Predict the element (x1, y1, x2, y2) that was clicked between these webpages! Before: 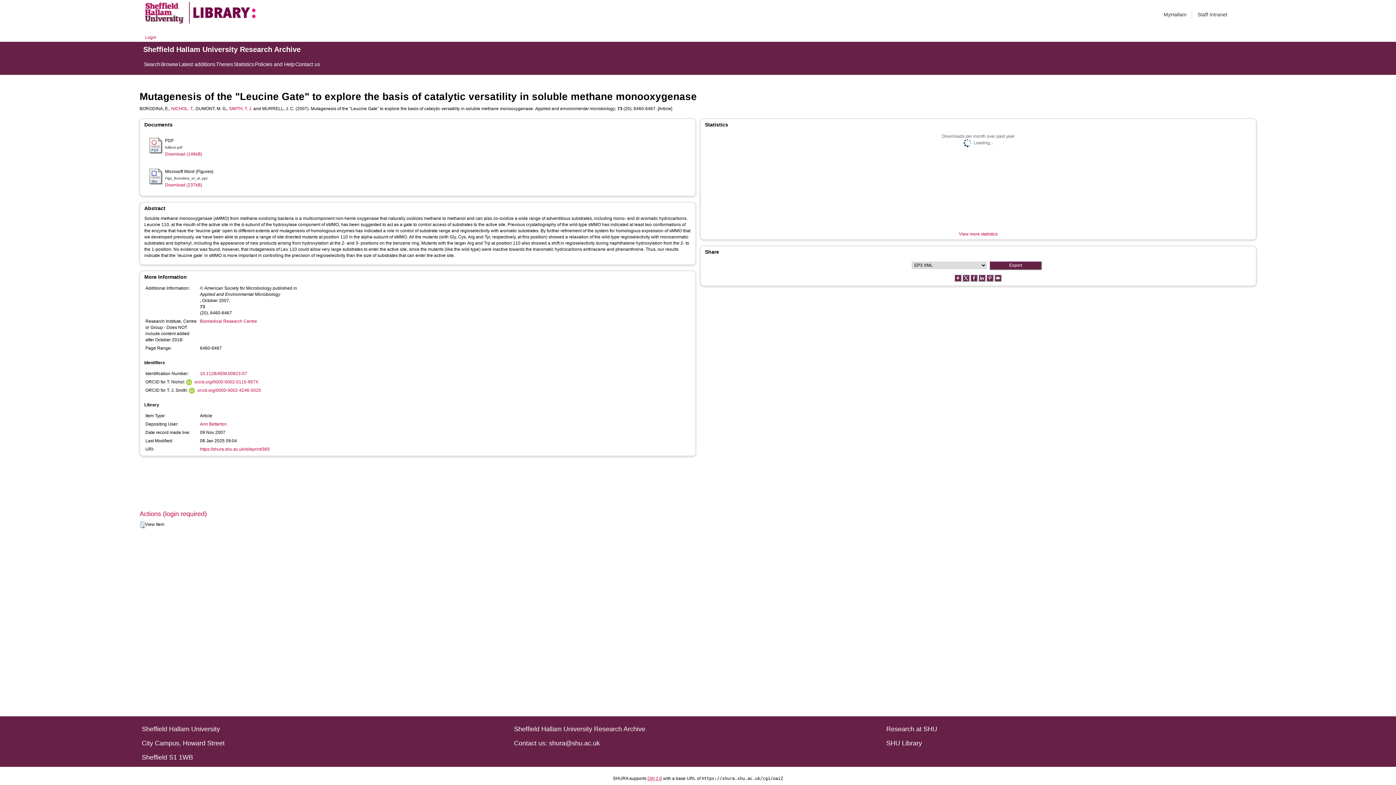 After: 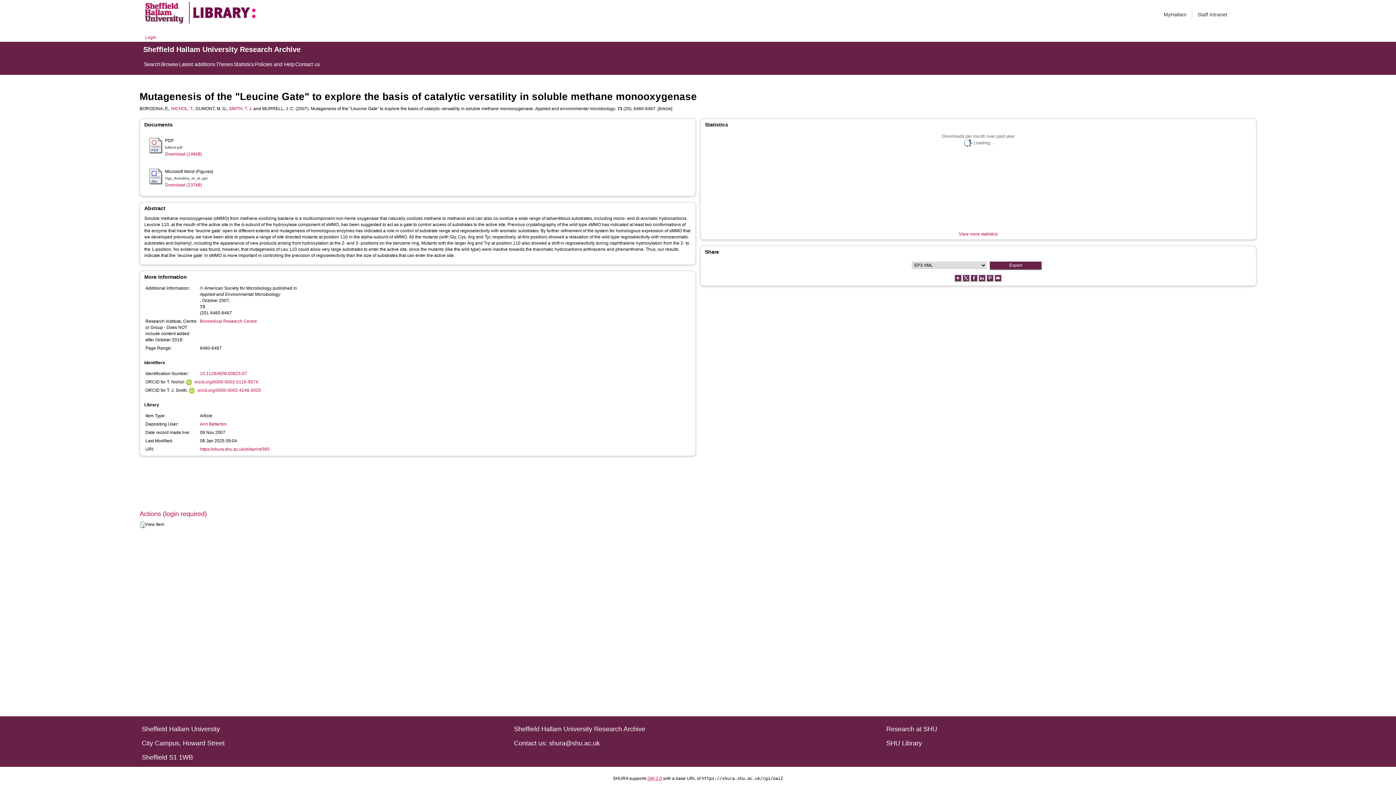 Action: bbox: (970, 275, 978, 280)